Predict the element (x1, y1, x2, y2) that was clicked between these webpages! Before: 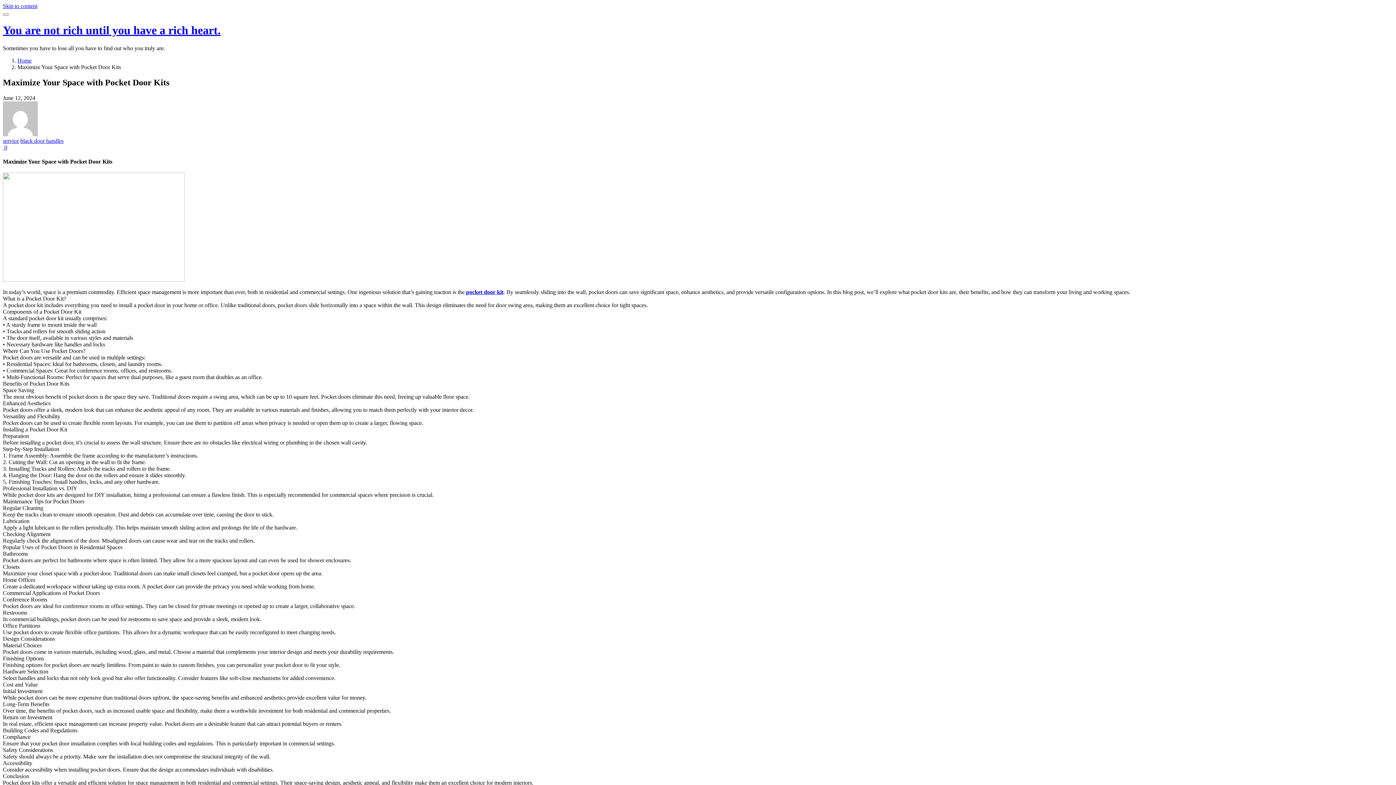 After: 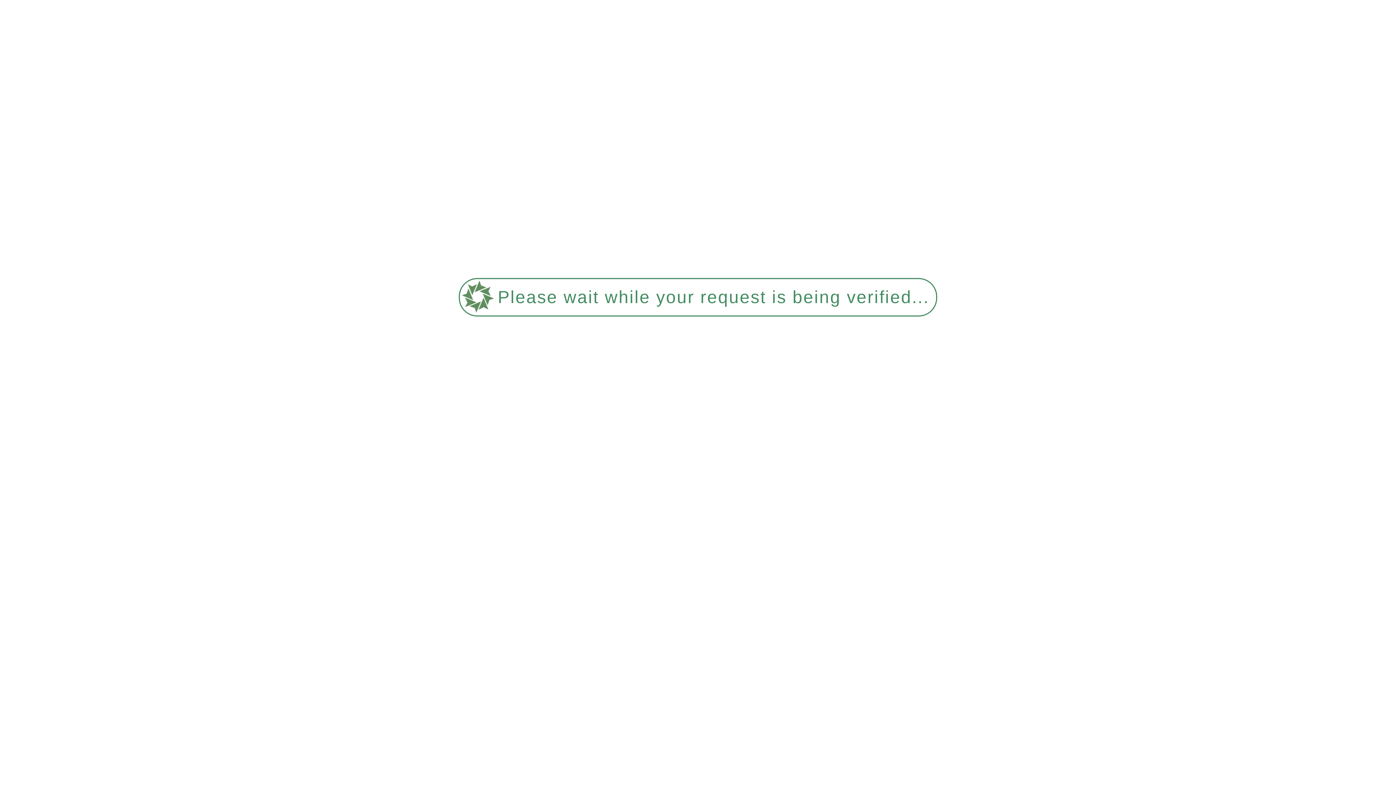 Action: bbox: (17, 57, 31, 63) label: Home